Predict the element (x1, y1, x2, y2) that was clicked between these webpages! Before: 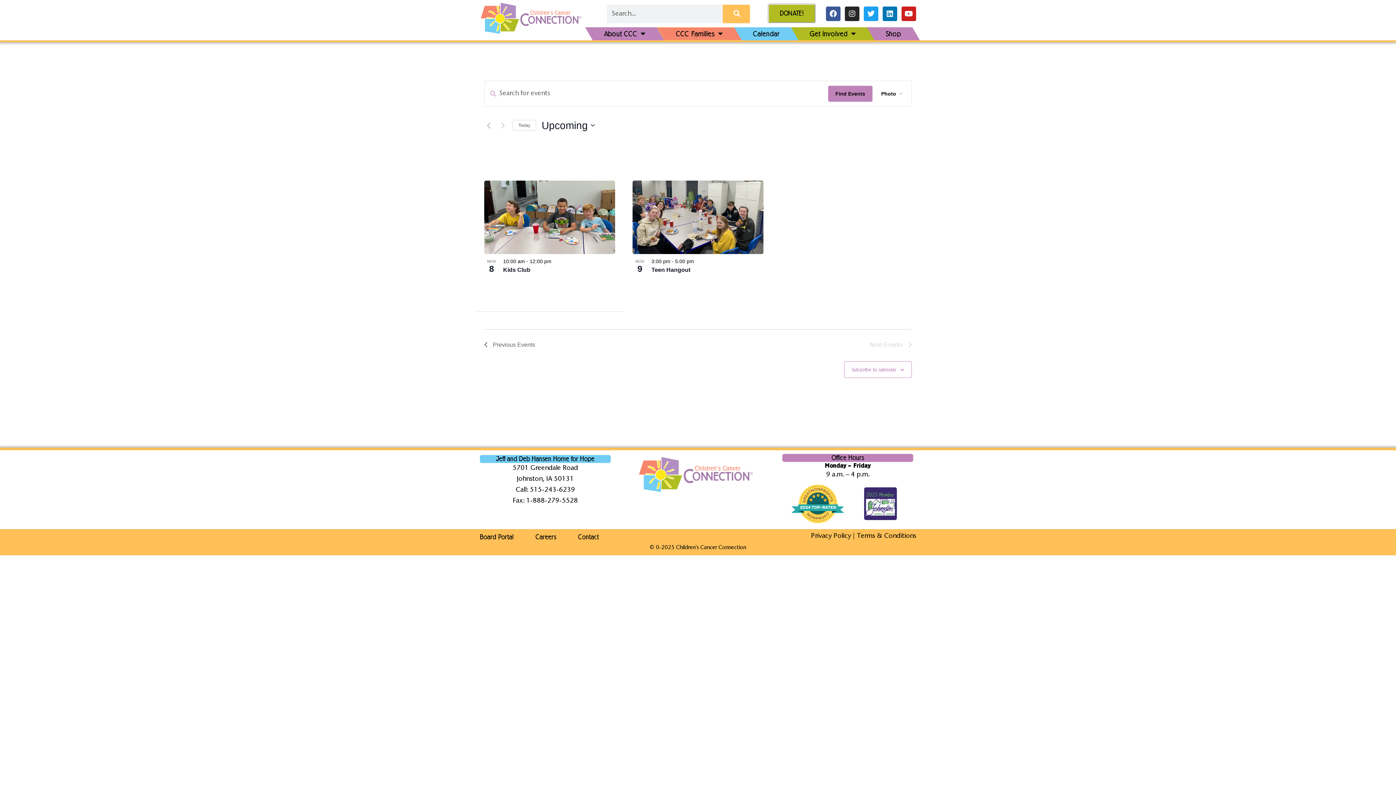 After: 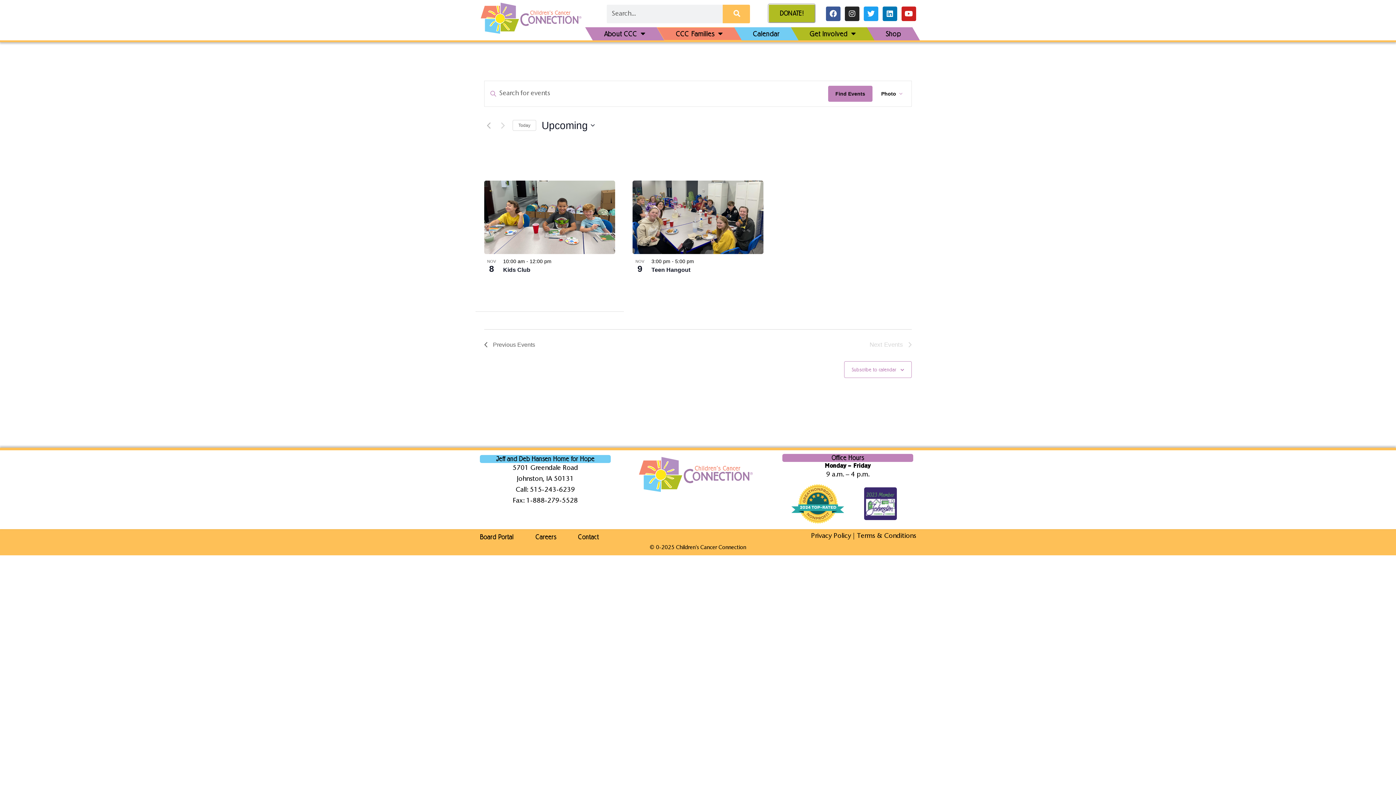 Action: bbox: (791, 484, 844, 523)